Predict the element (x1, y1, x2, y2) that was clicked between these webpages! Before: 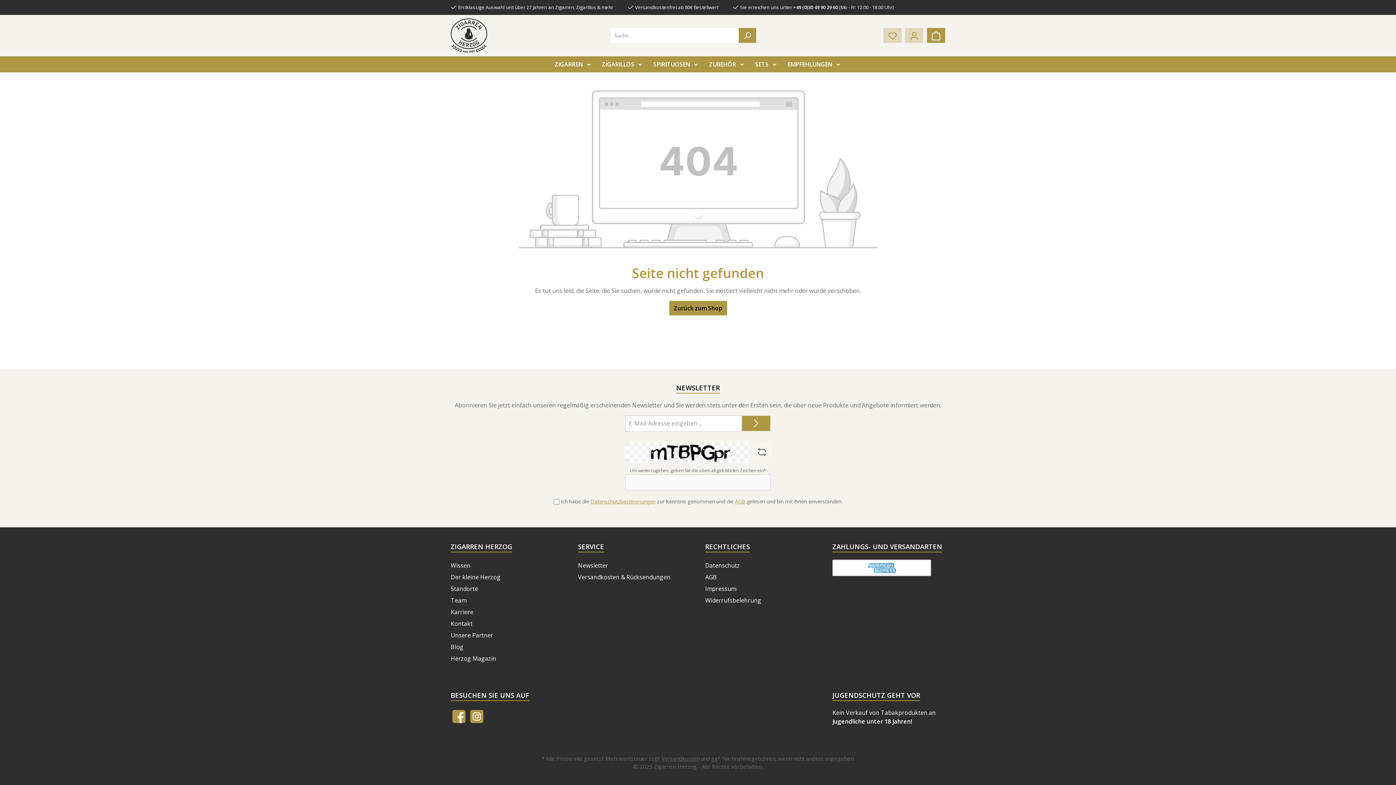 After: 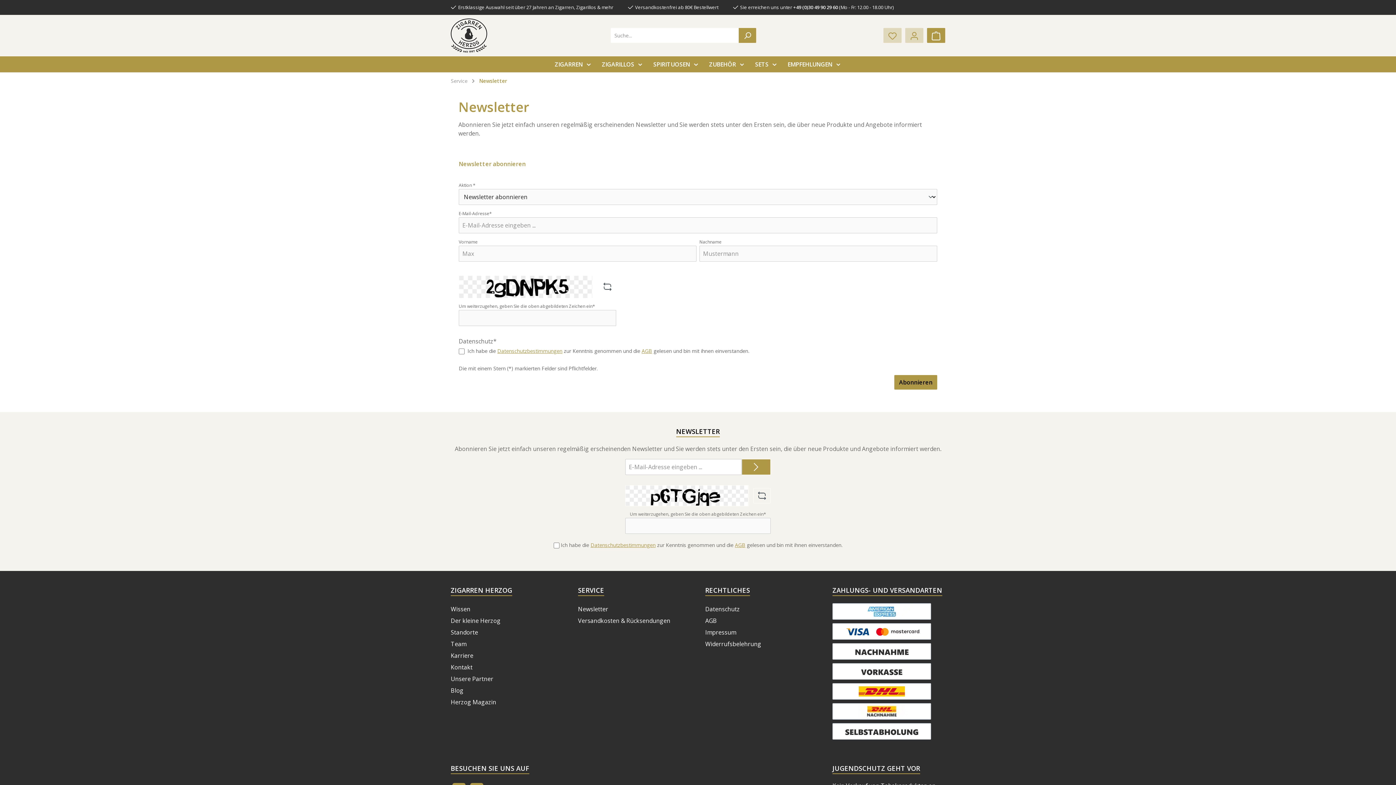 Action: label: Newsletter bbox: (578, 561, 608, 569)